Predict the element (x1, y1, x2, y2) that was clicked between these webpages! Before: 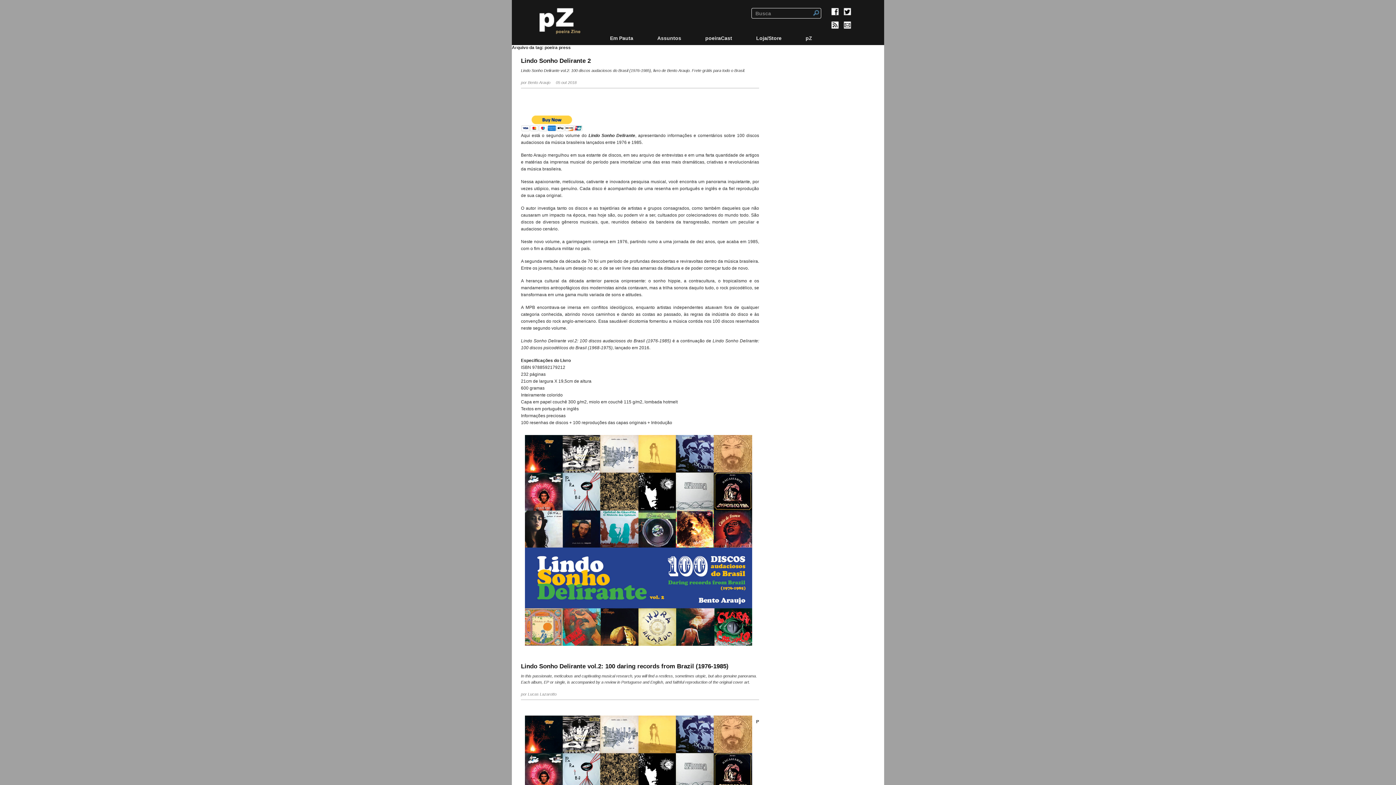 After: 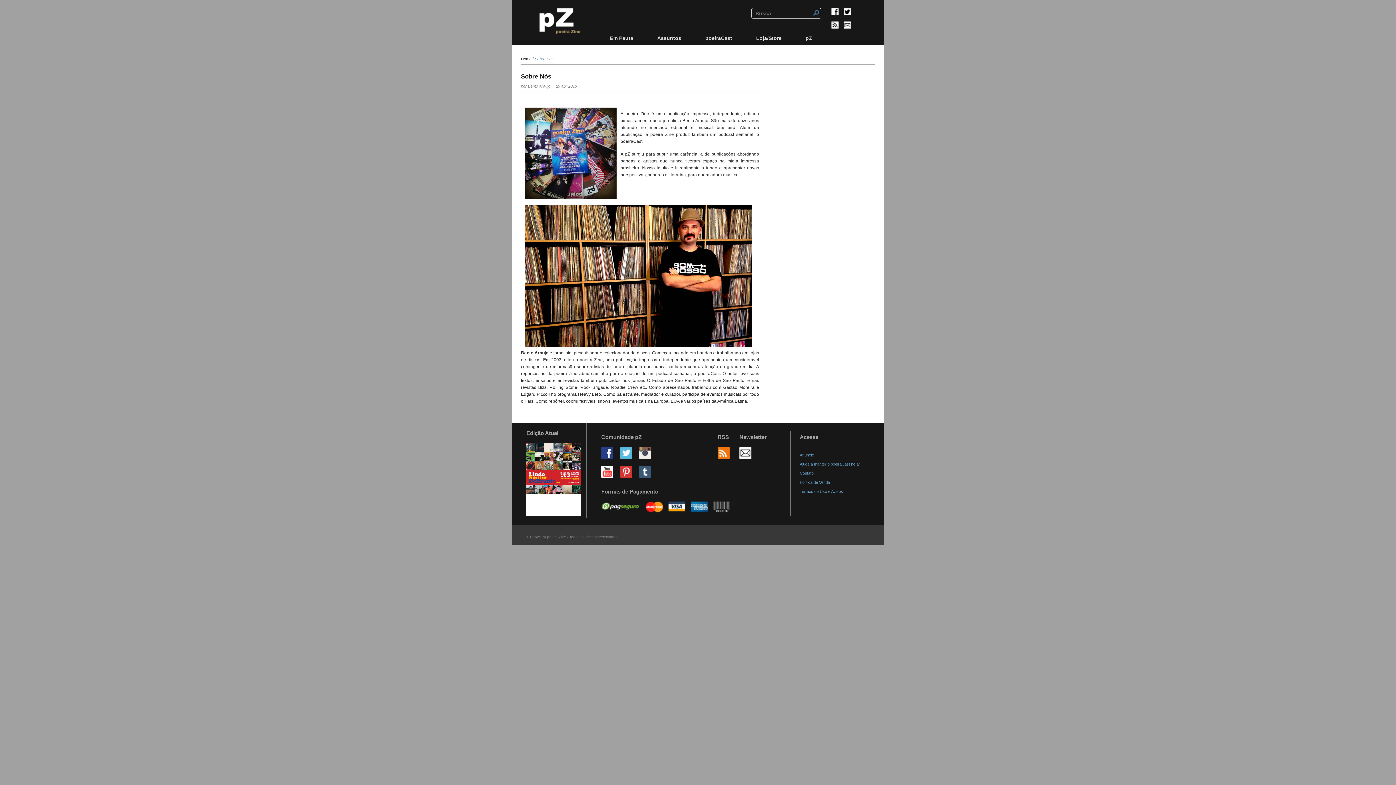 Action: bbox: (800, 31, 818, 45) label: pZ